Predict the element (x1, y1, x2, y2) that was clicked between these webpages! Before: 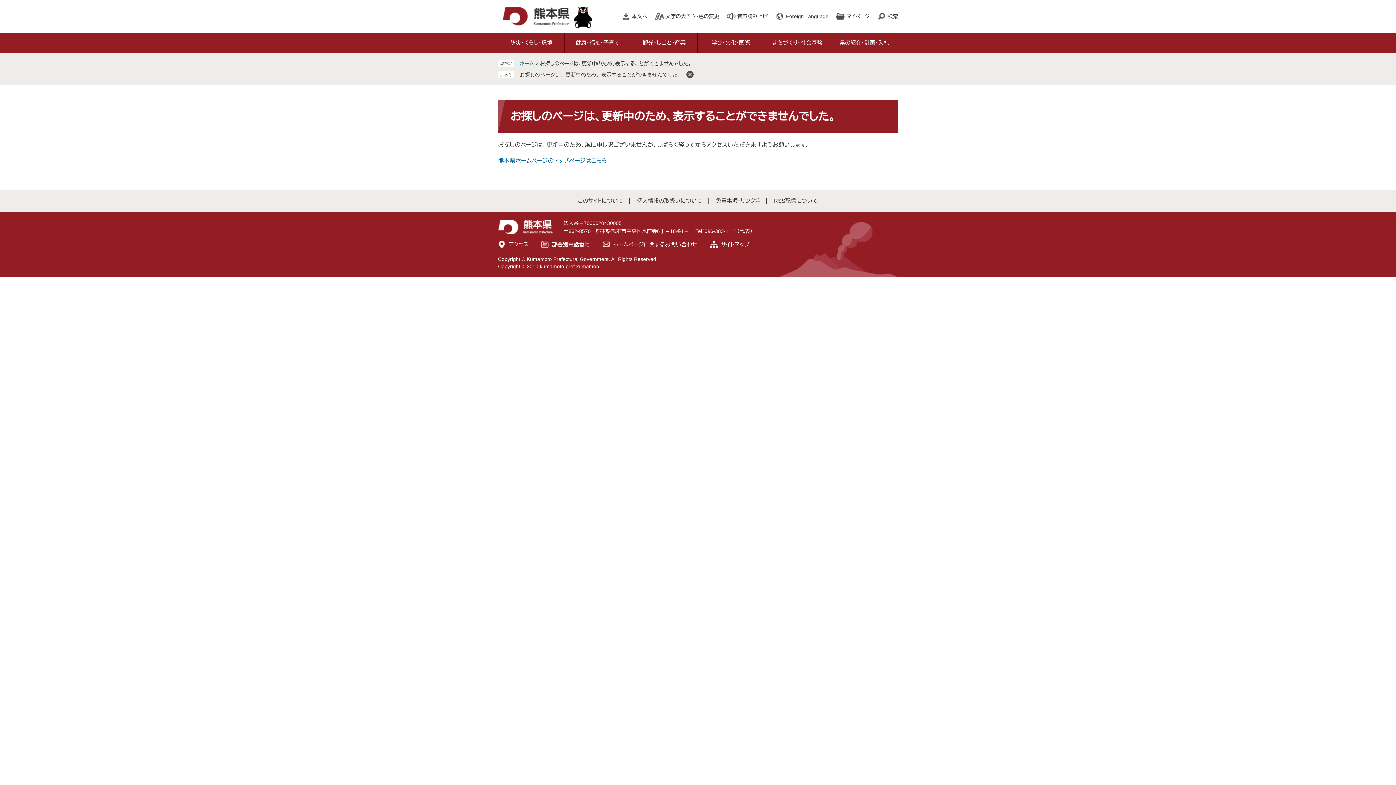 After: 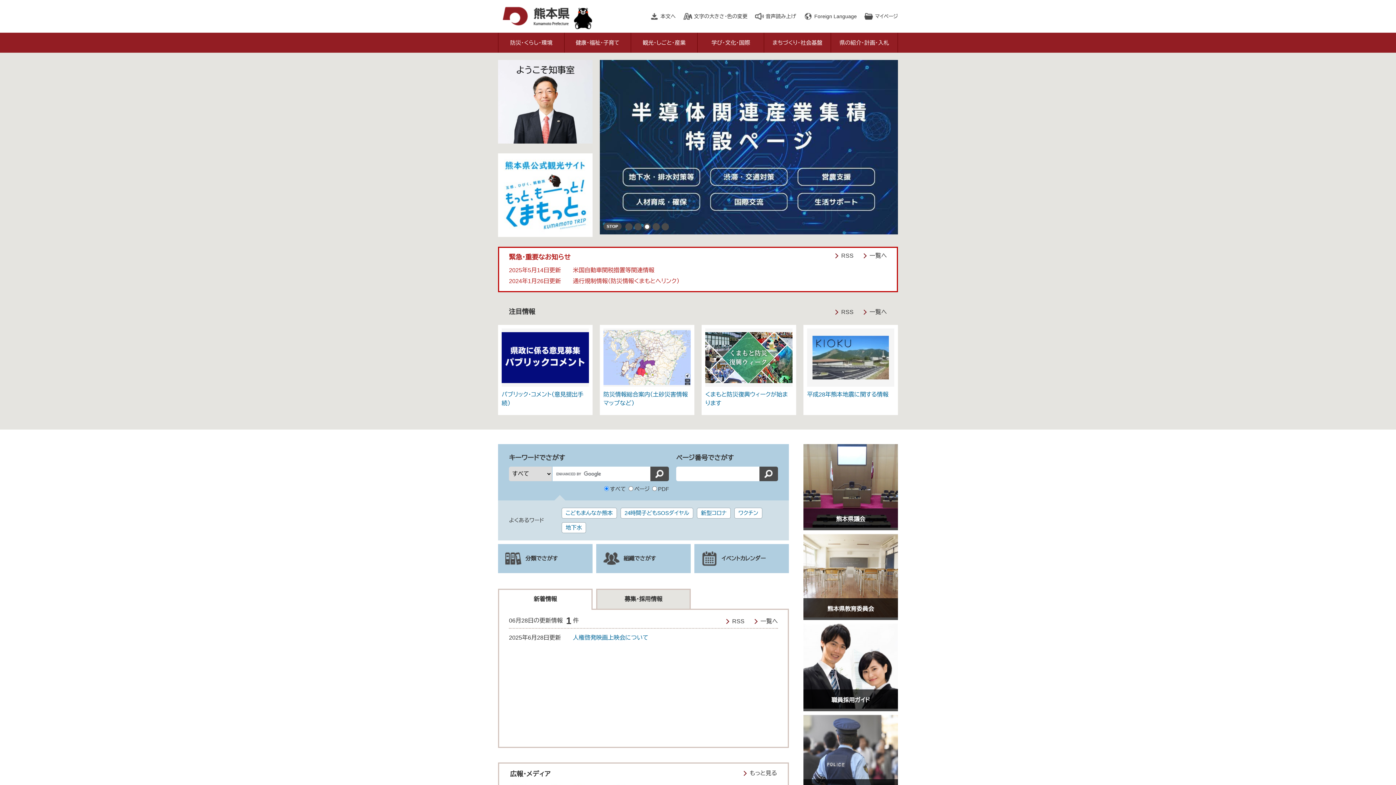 Action: label: ホーム bbox: (520, 60, 534, 66)